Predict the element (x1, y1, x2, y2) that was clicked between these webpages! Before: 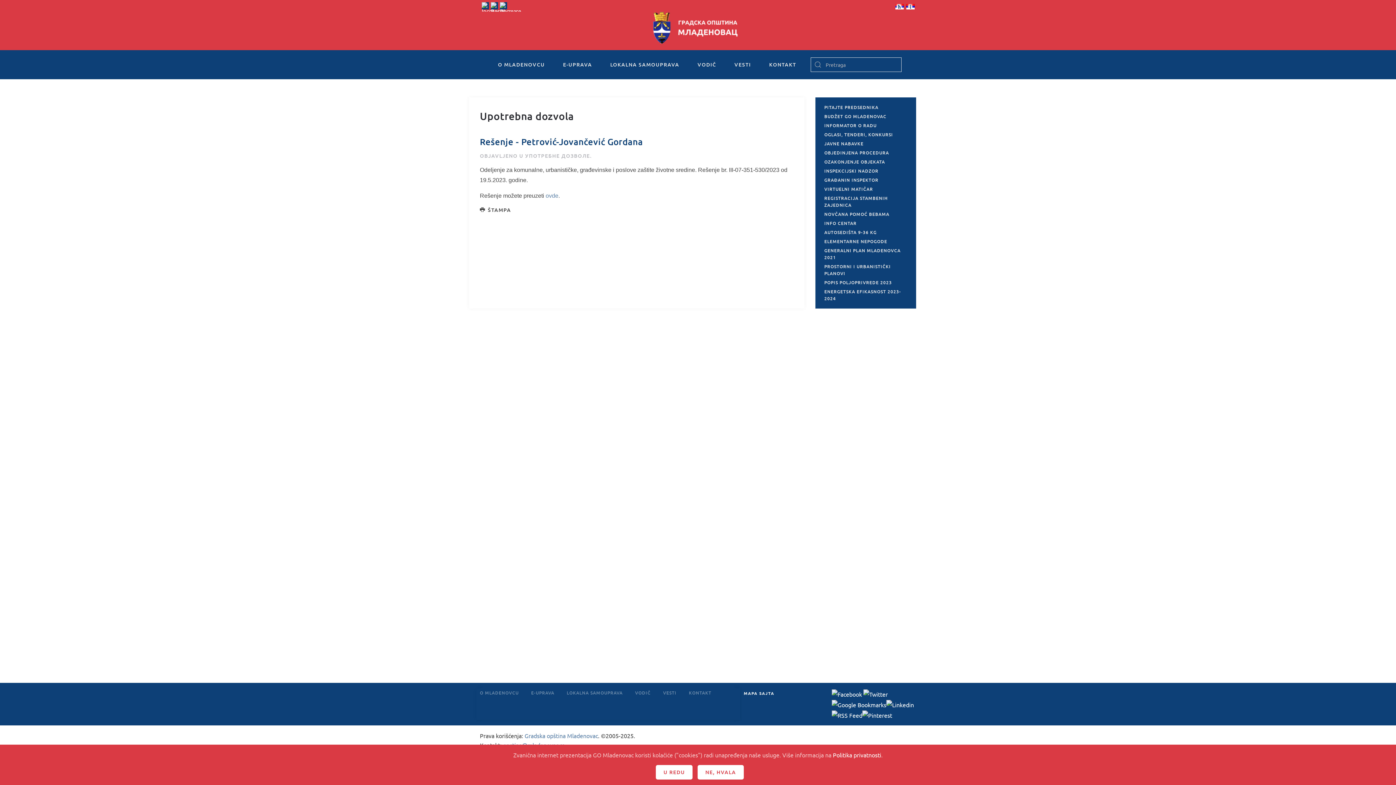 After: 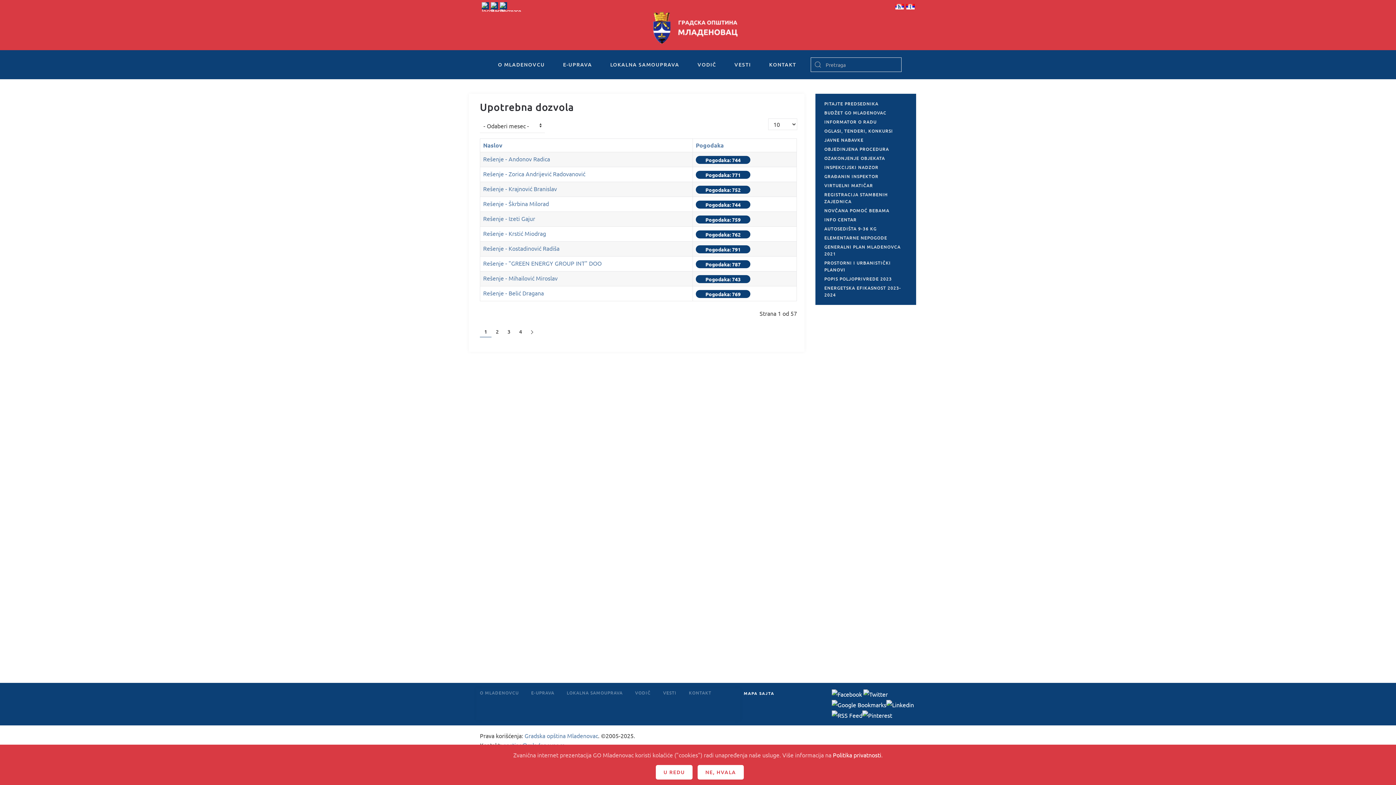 Action: bbox: (525, 152, 590, 159) label: УПОТРЕБНЕ ДОЗВОЛЕ